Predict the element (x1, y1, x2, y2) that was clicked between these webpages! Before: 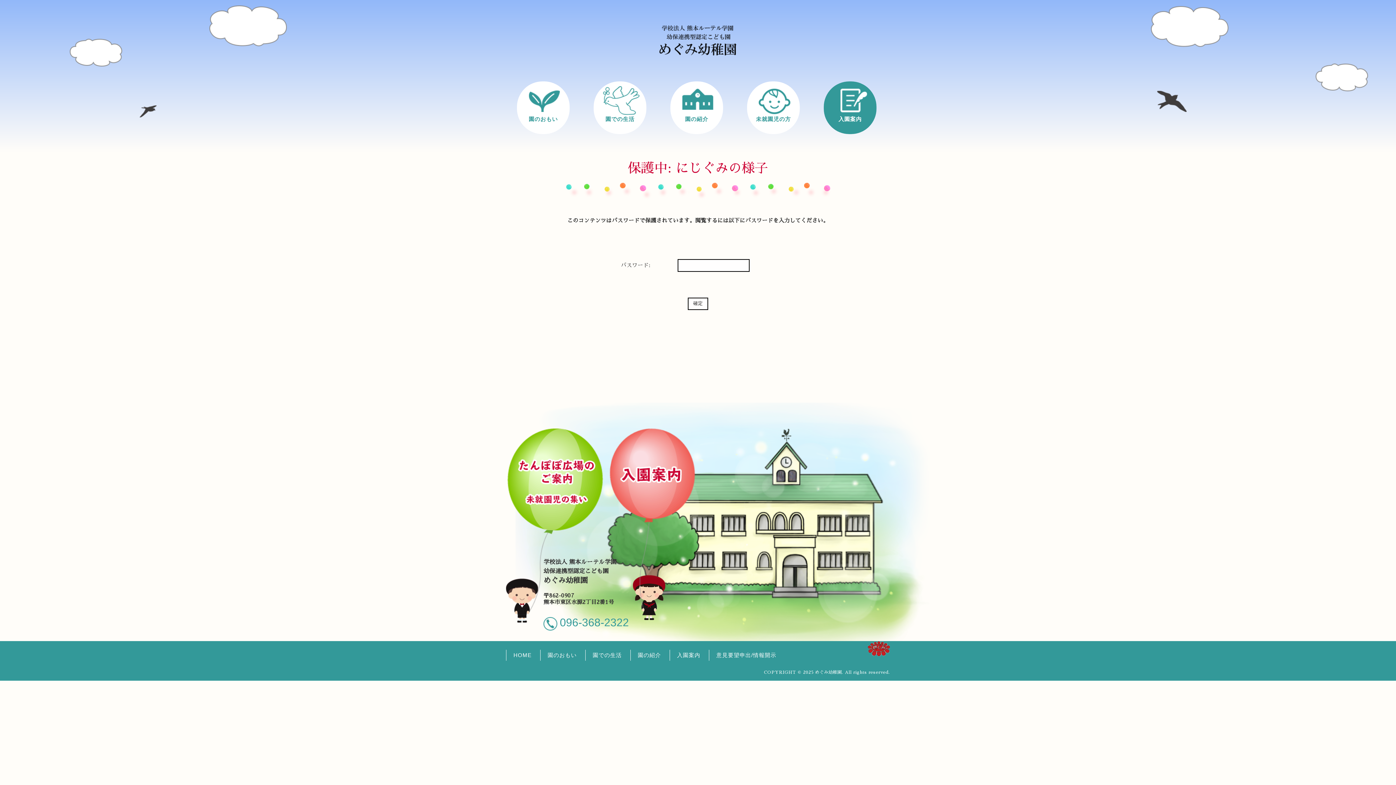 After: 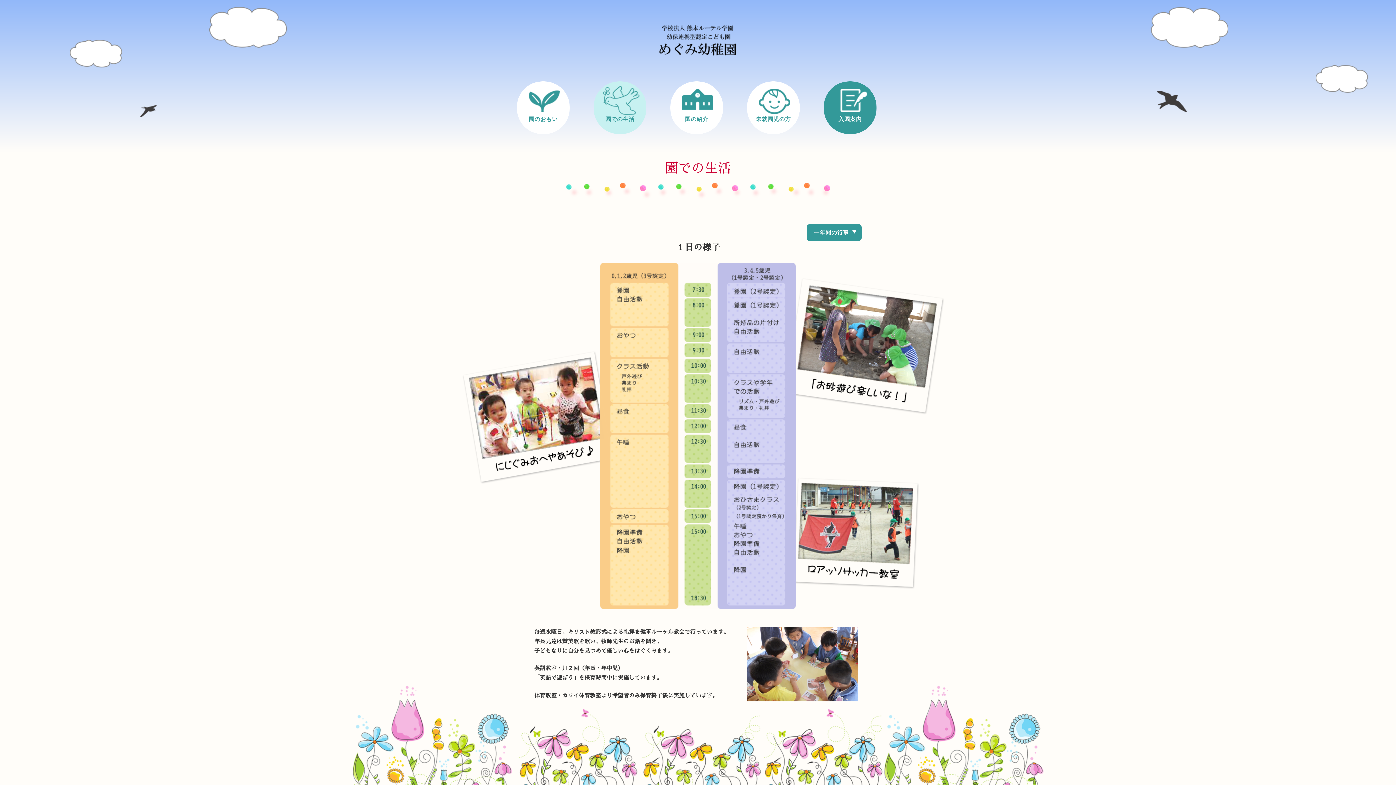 Action: bbox: (593, 81, 646, 134) label: 園での生活